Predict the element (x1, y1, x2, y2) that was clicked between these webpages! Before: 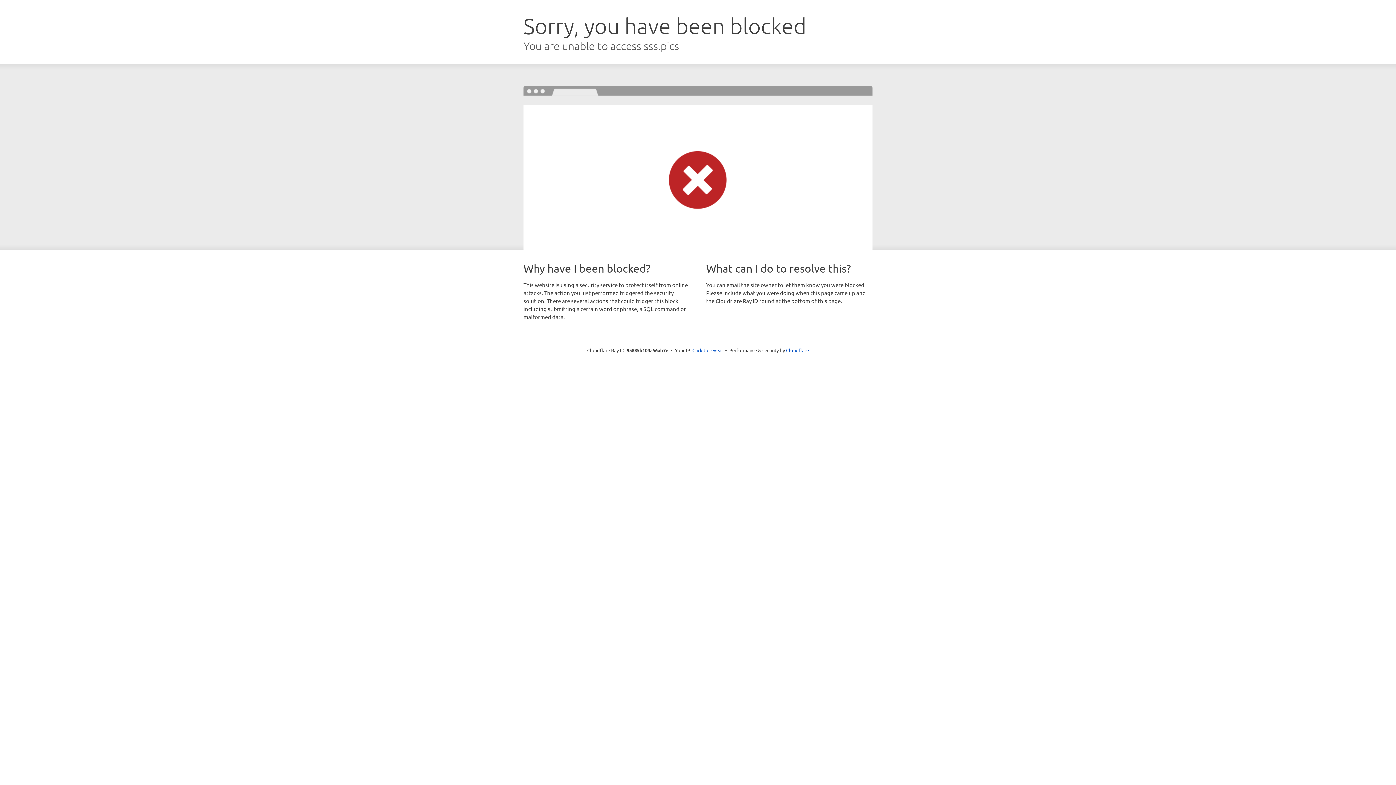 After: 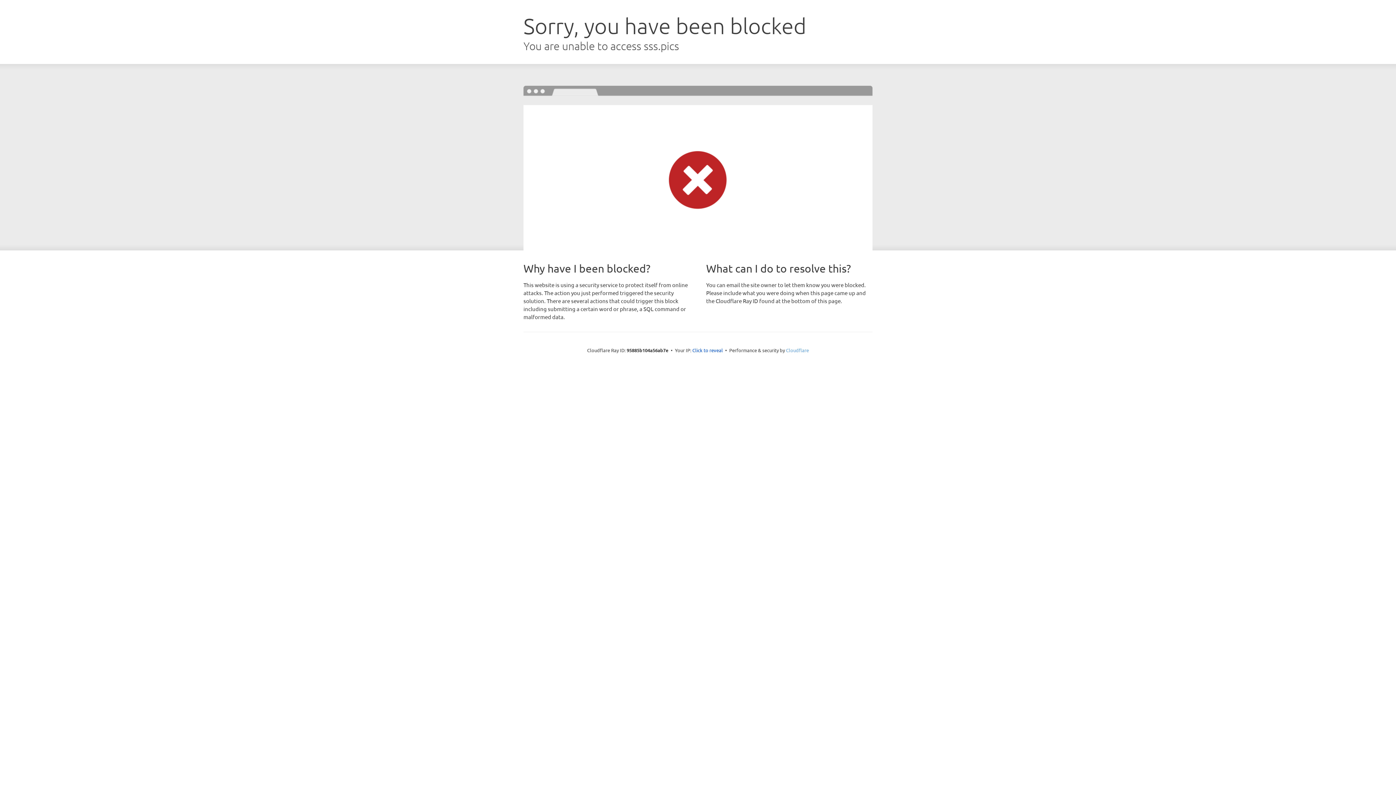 Action: label: Cloudflare bbox: (786, 347, 809, 353)